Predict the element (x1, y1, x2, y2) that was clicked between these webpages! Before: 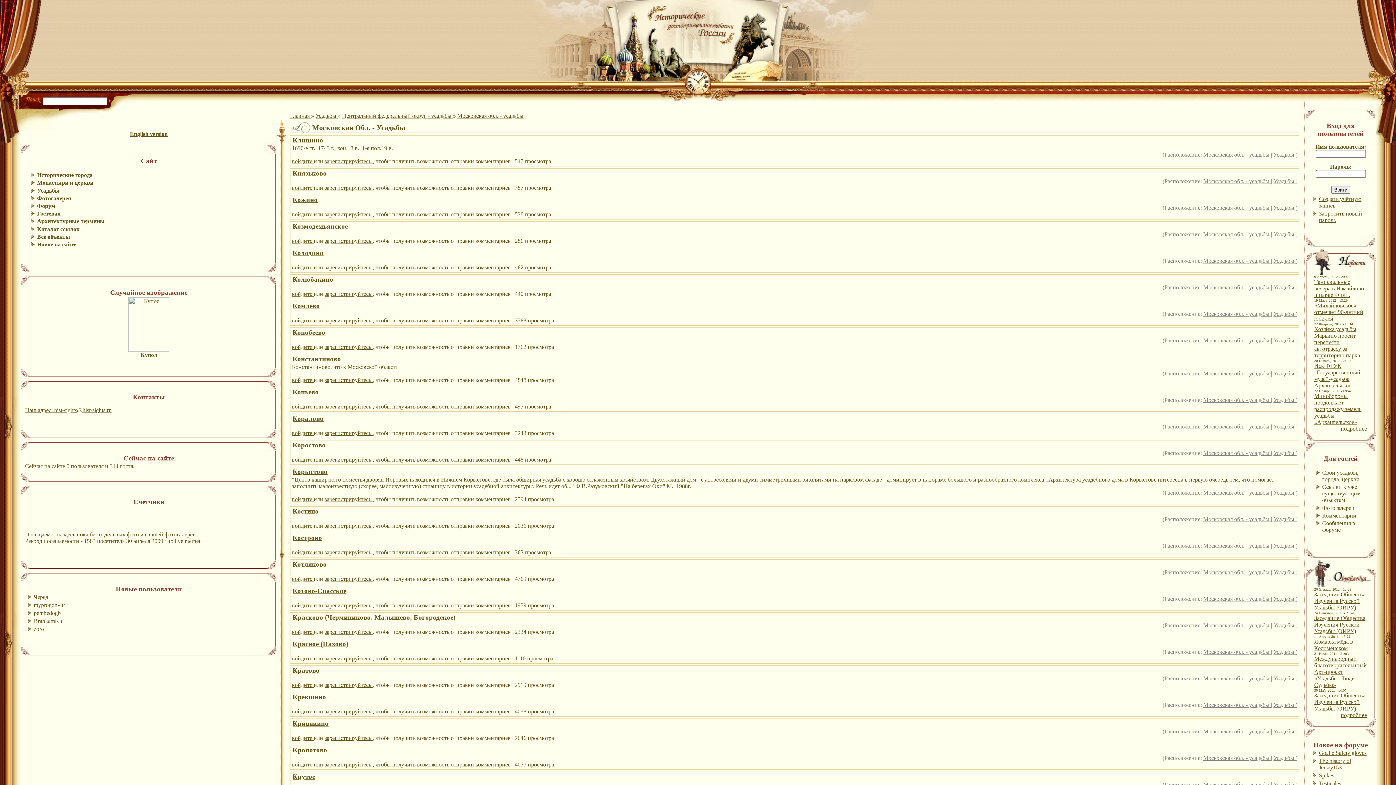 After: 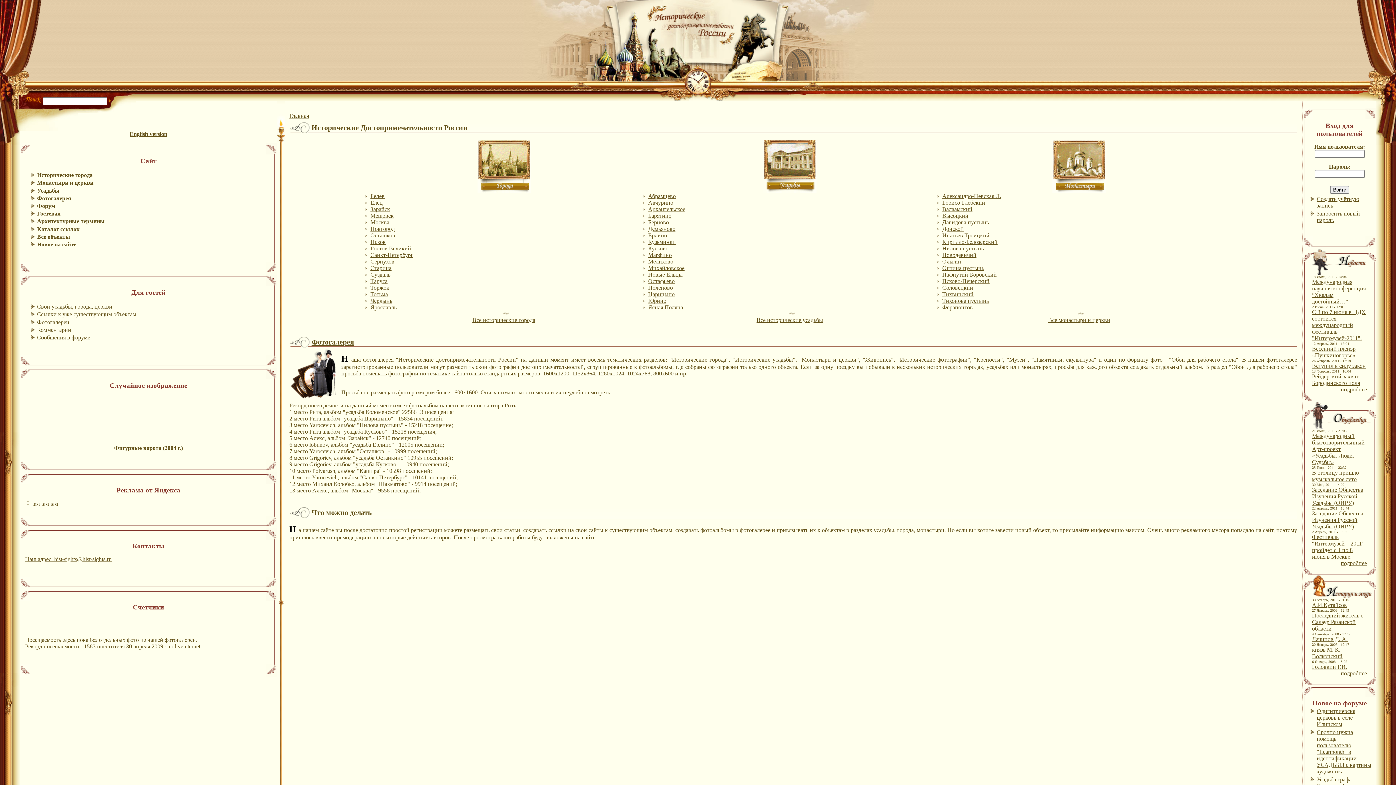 Action: bbox: (1319, 758, 1351, 770) label: The history of Jersey153